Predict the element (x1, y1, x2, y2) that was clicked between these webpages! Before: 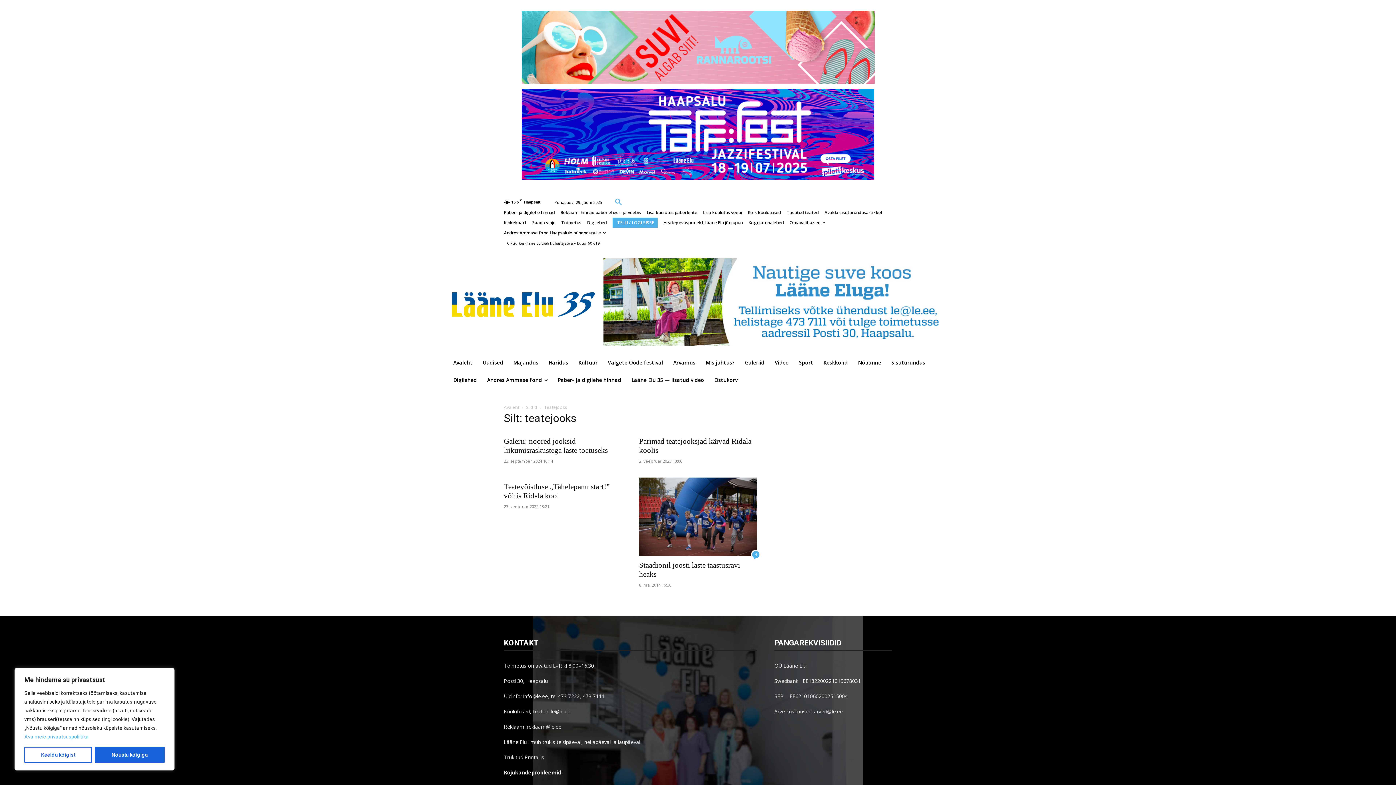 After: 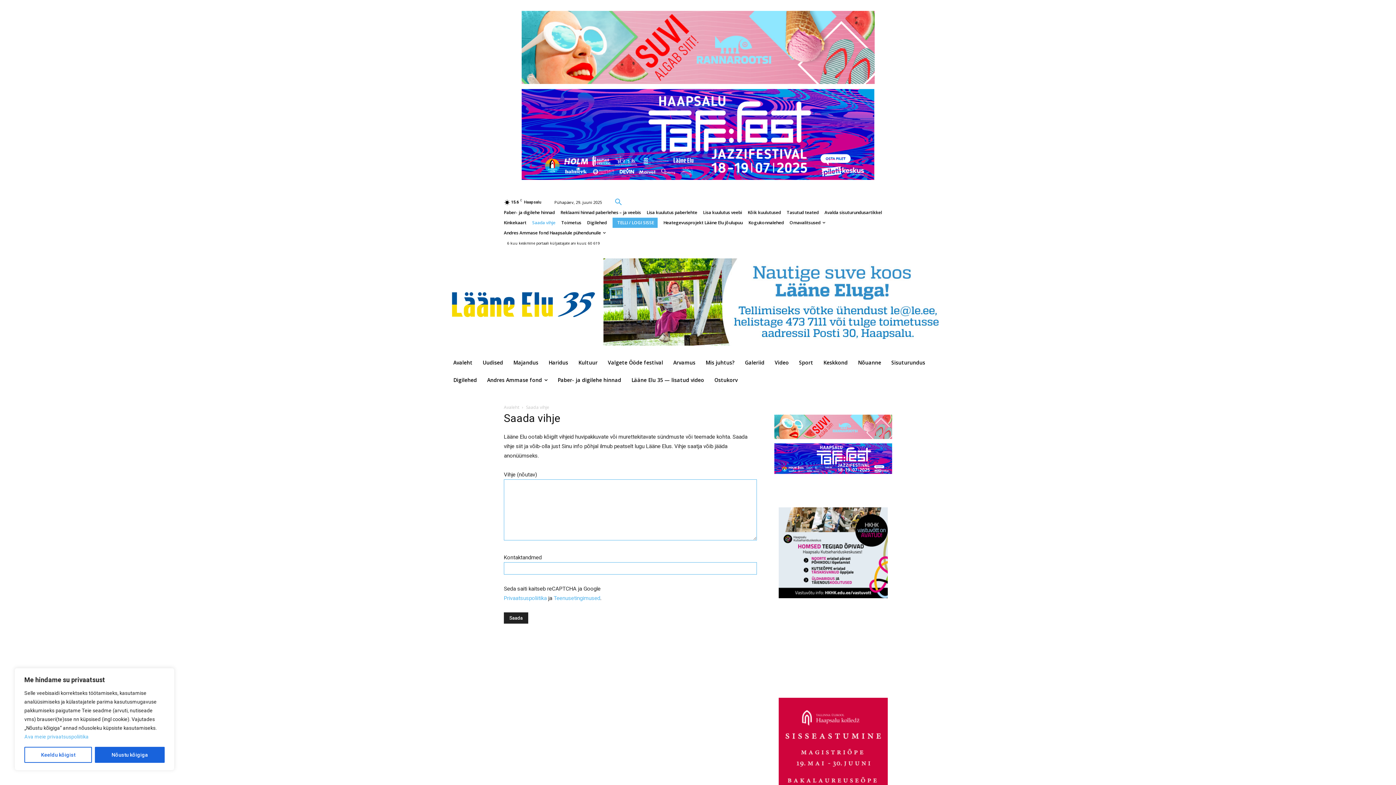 Action: label: Saada vihje bbox: (532, 217, 555, 228)